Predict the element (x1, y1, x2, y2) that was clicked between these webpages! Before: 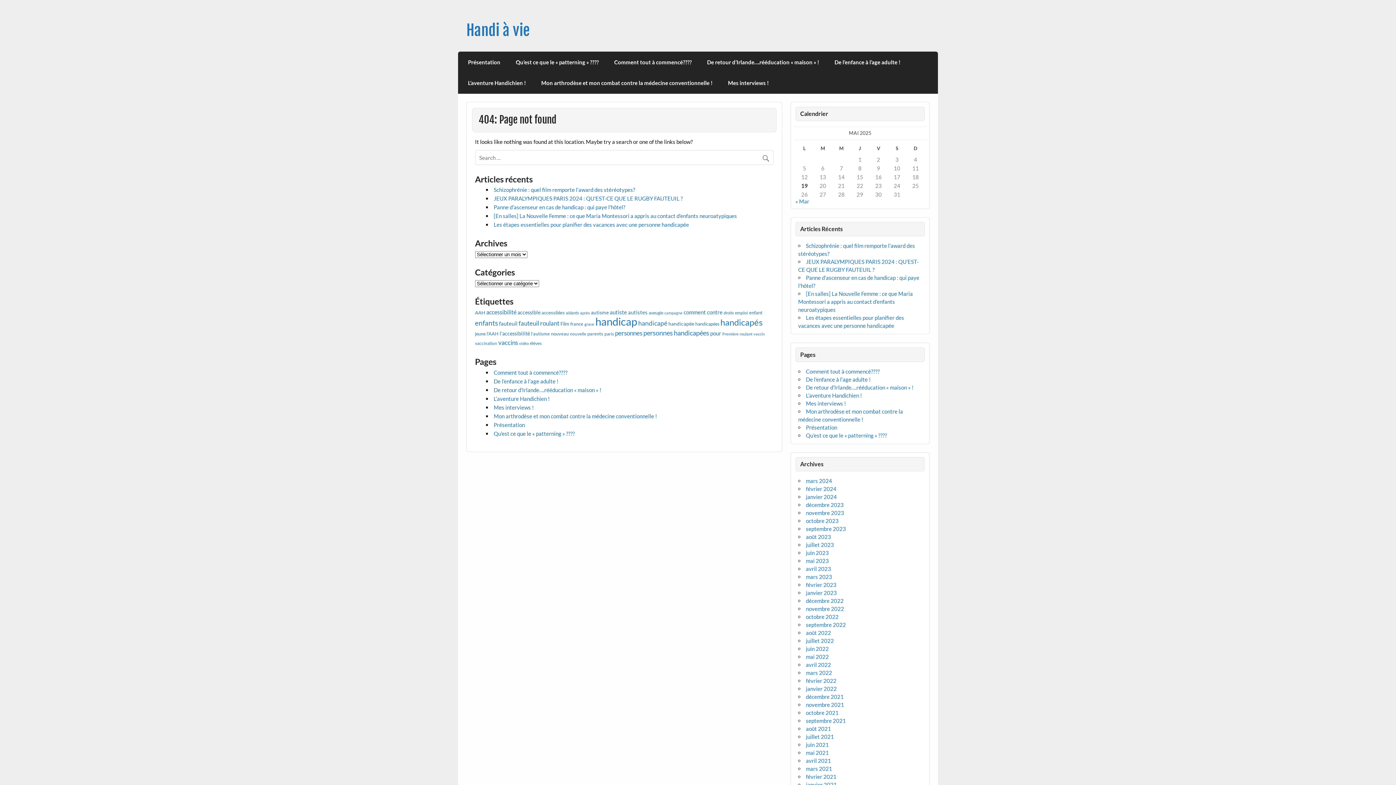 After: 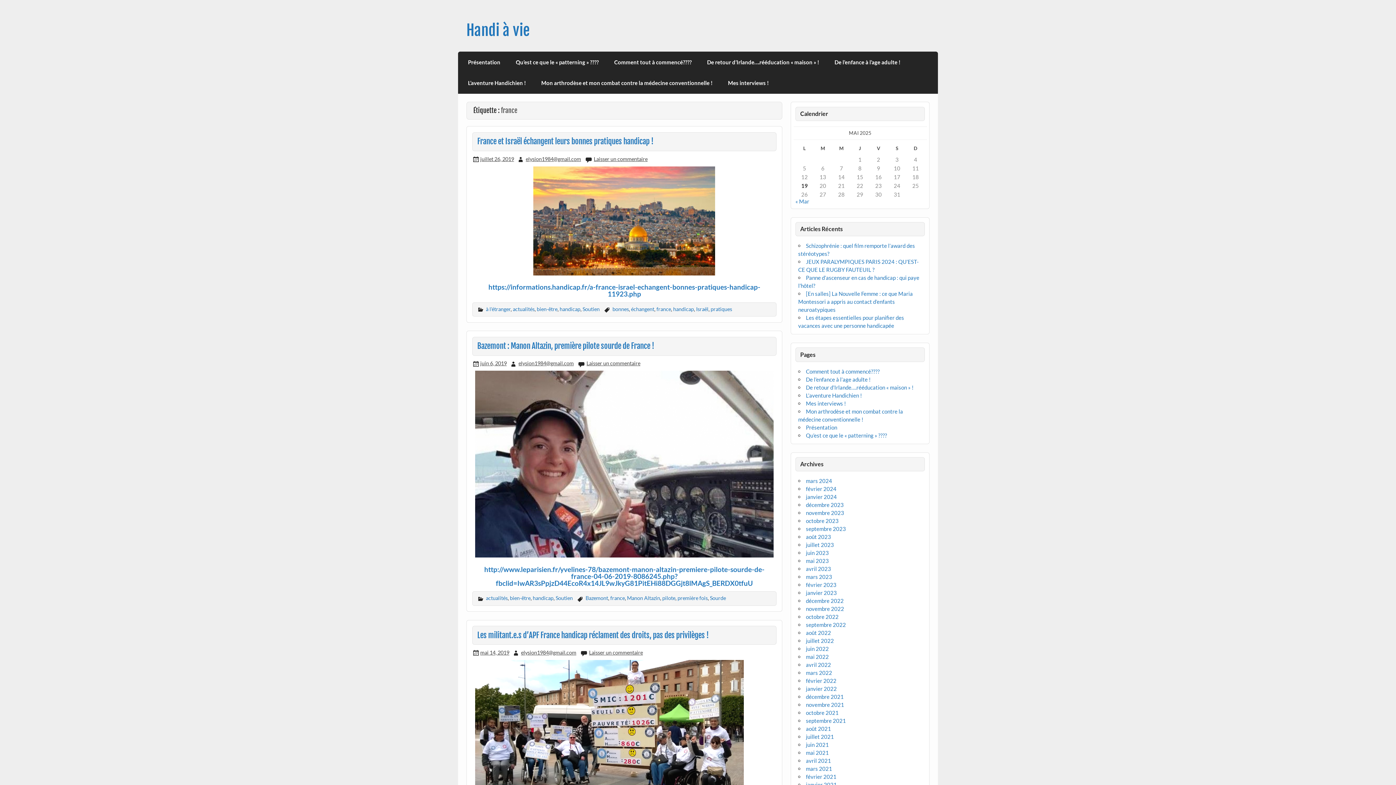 Action: bbox: (570, 321, 583, 326) label: france (32 éléments)